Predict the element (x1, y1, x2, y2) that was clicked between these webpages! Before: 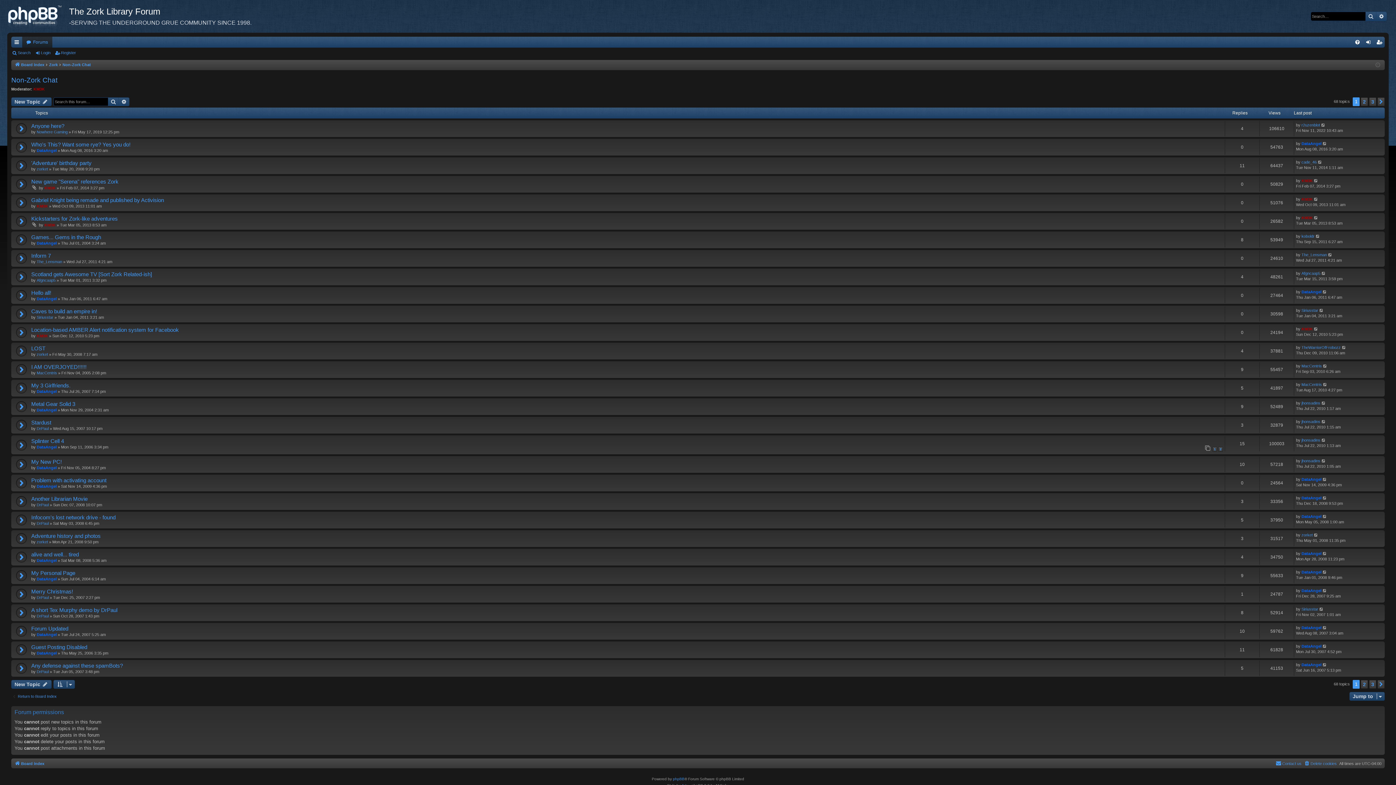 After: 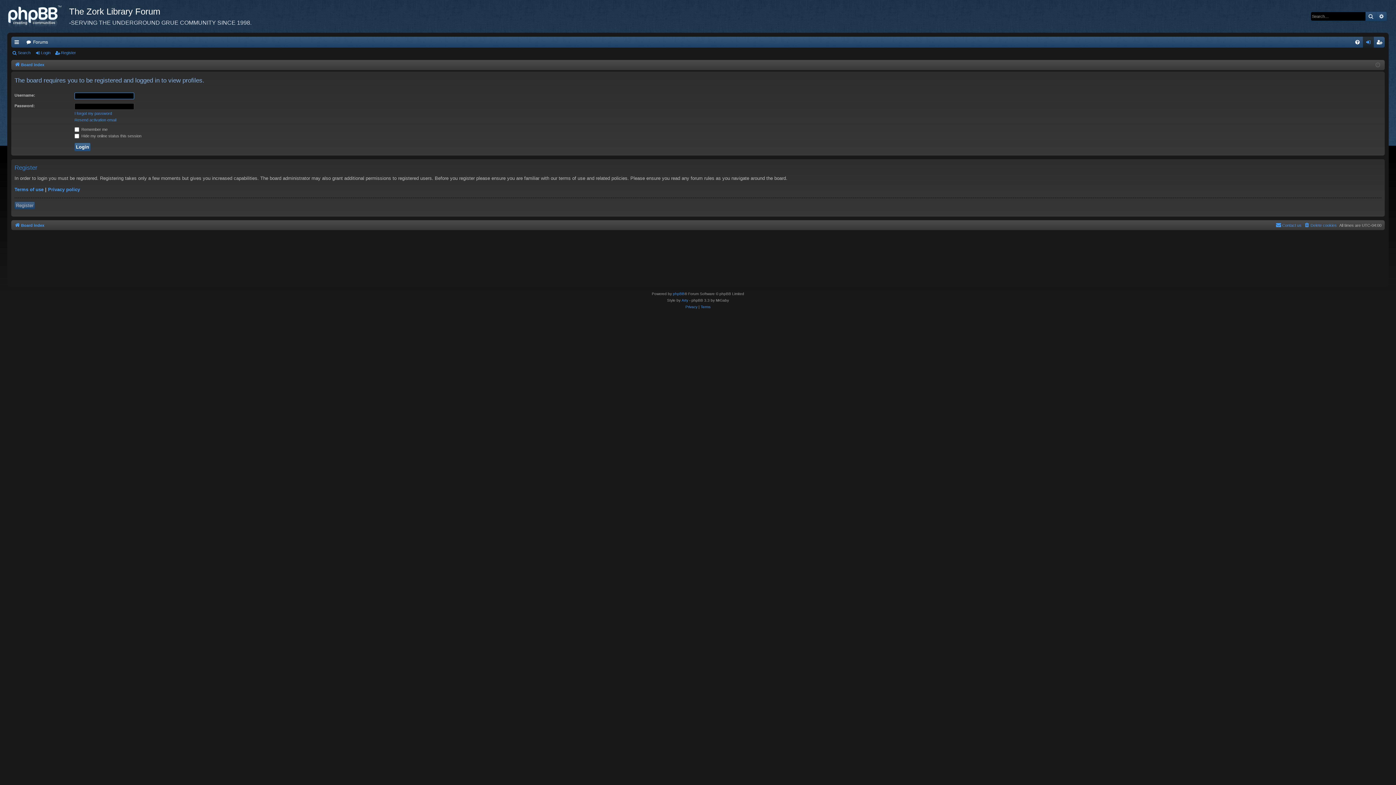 Action: bbox: (1301, 570, 1321, 574) label: DataAngel